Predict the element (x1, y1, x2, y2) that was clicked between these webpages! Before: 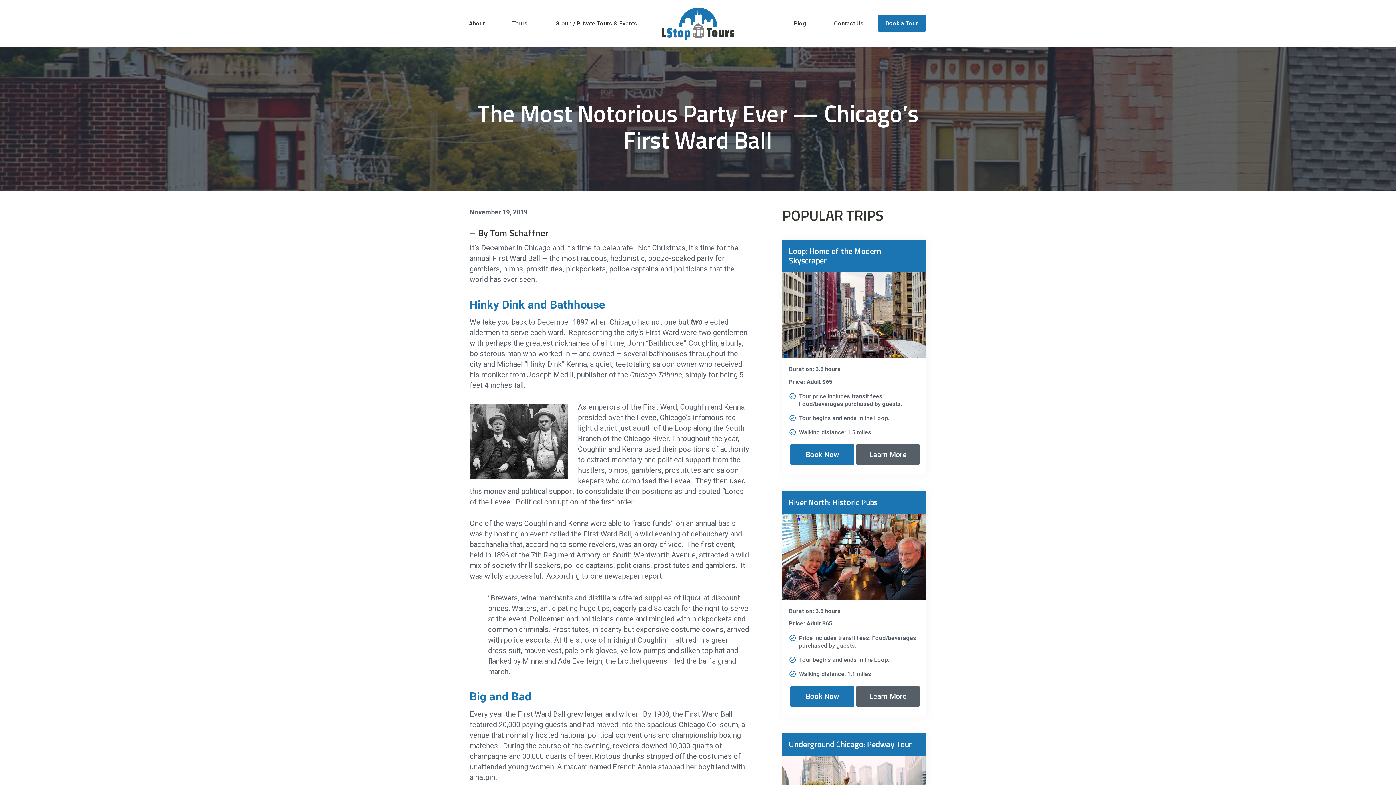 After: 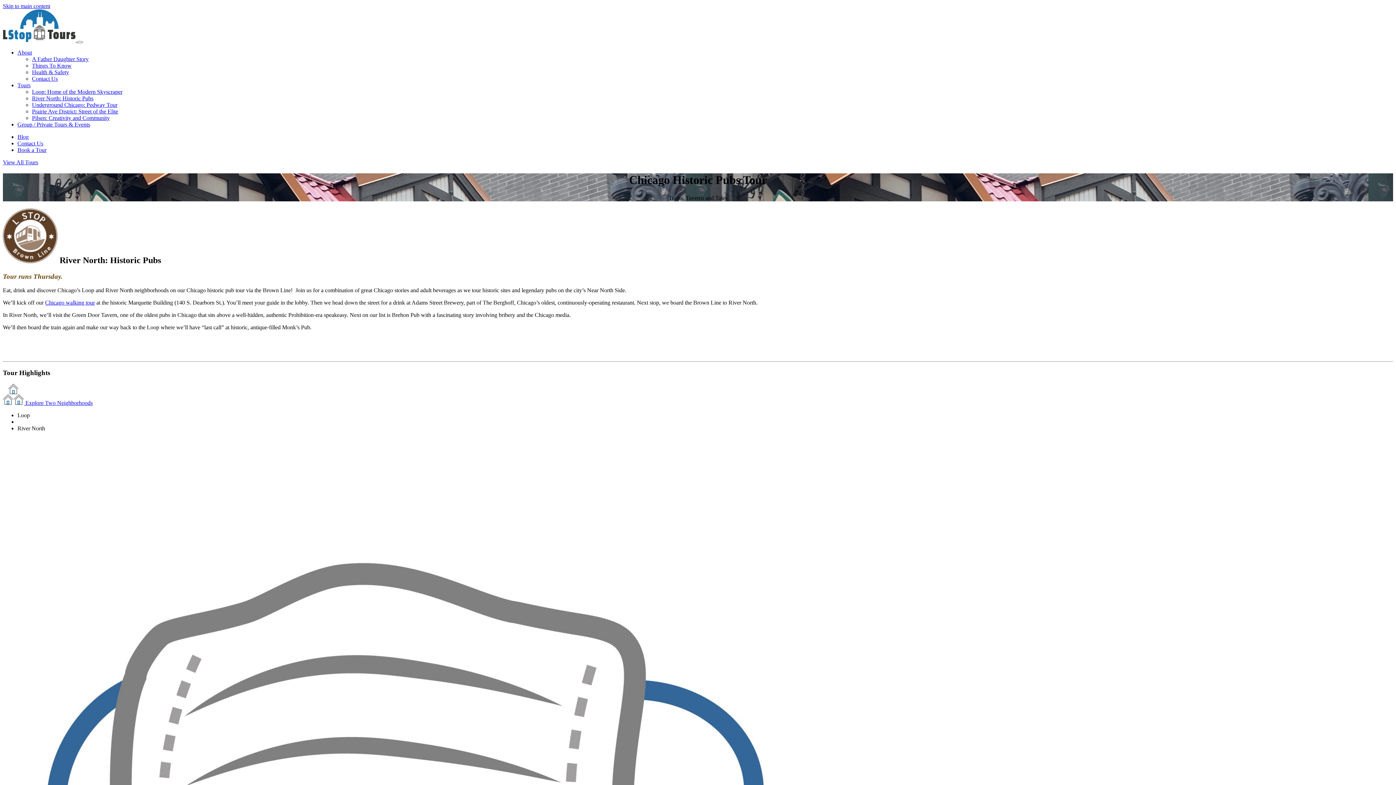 Action: label: Learn More bbox: (856, 686, 920, 707)